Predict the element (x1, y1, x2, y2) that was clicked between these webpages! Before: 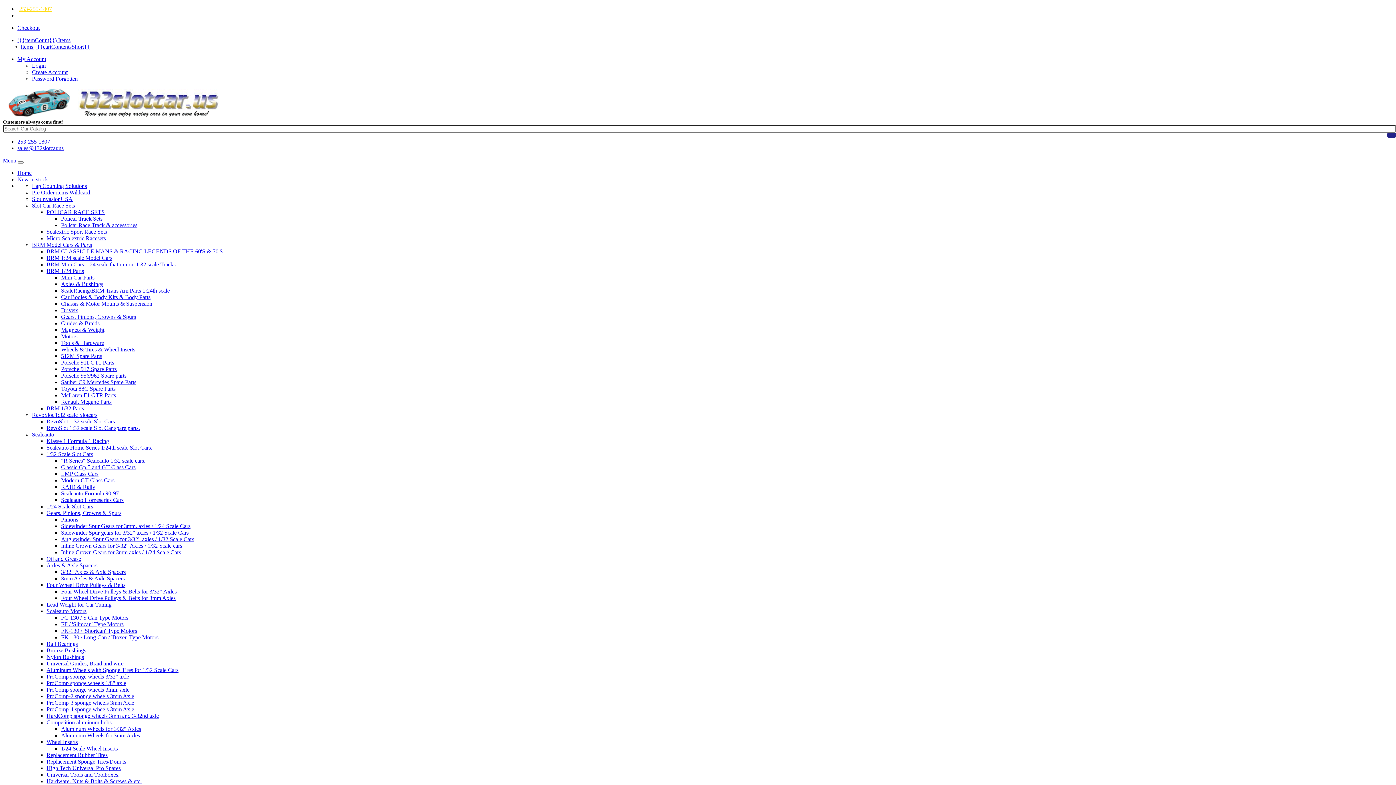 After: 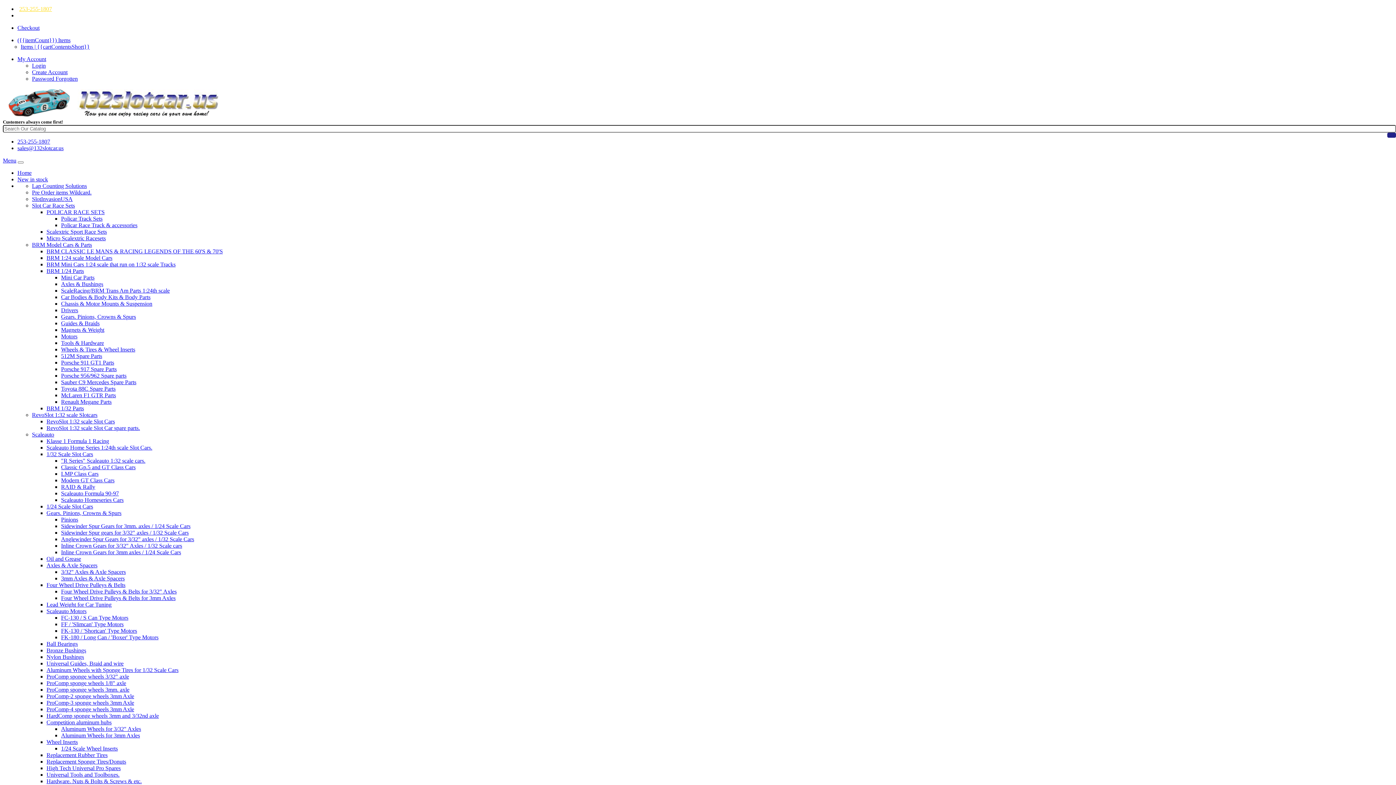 Action: label: Oil and Grease bbox: (46, 556, 81, 562)